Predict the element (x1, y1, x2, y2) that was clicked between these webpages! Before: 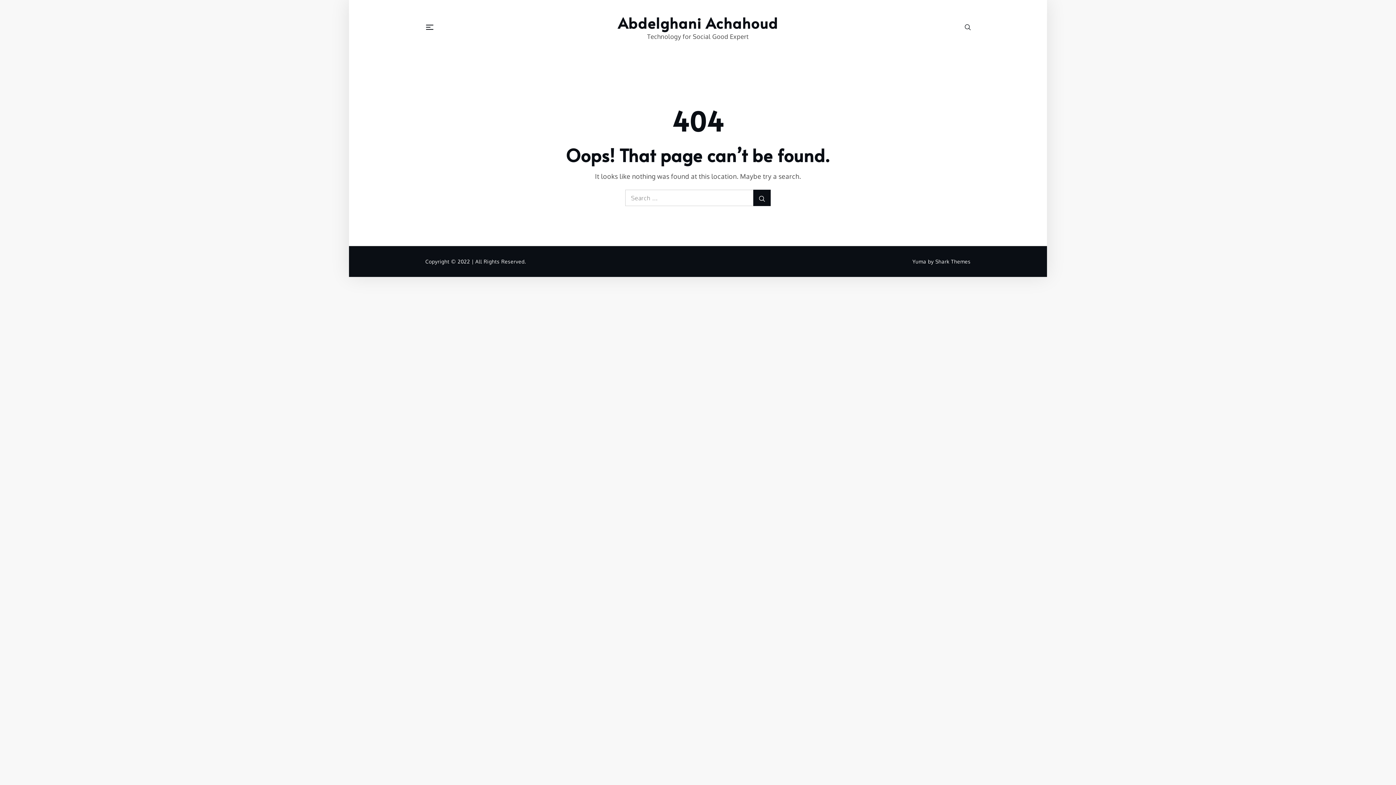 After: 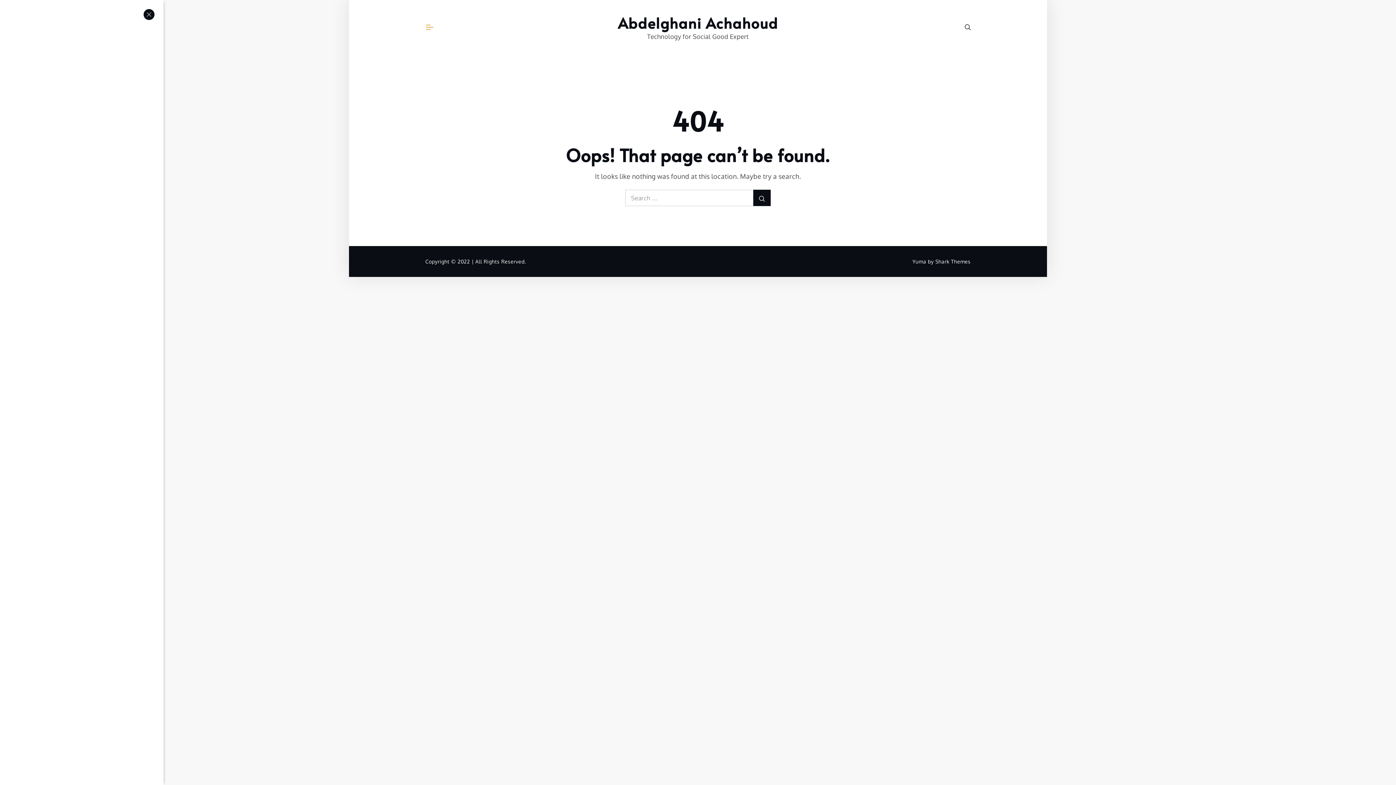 Action: bbox: (425, 24, 432, 30)